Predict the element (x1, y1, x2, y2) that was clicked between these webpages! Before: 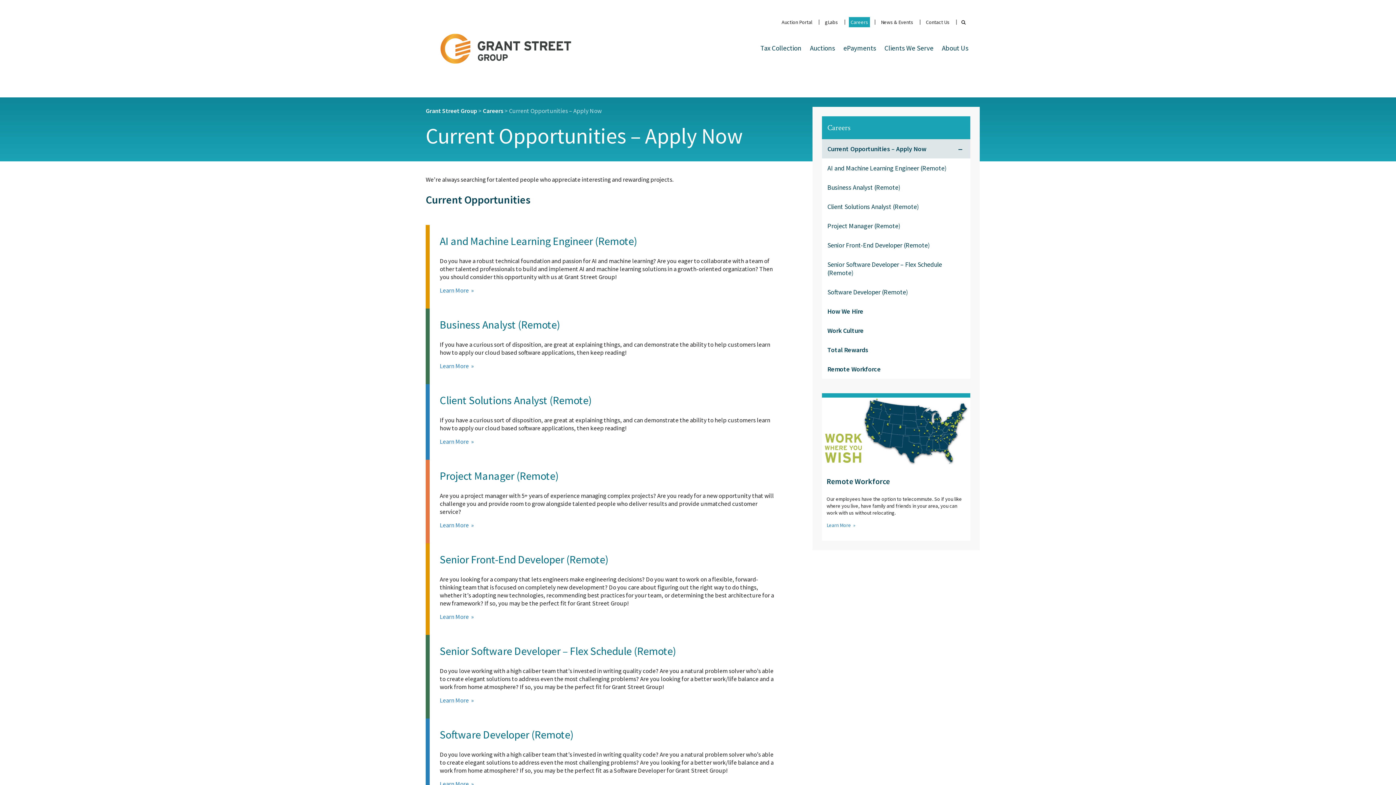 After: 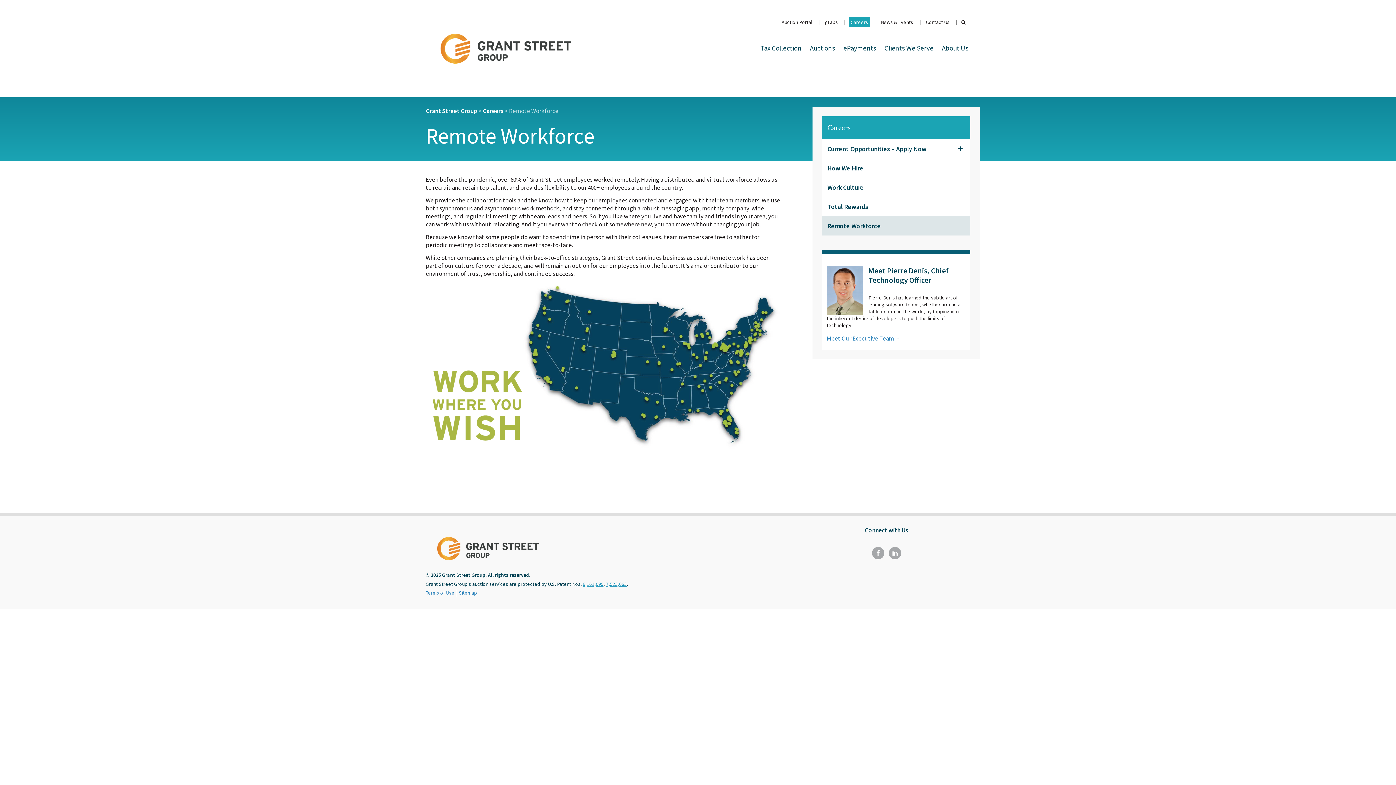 Action: label: Remote Workforce bbox: (822, 359, 970, 378)